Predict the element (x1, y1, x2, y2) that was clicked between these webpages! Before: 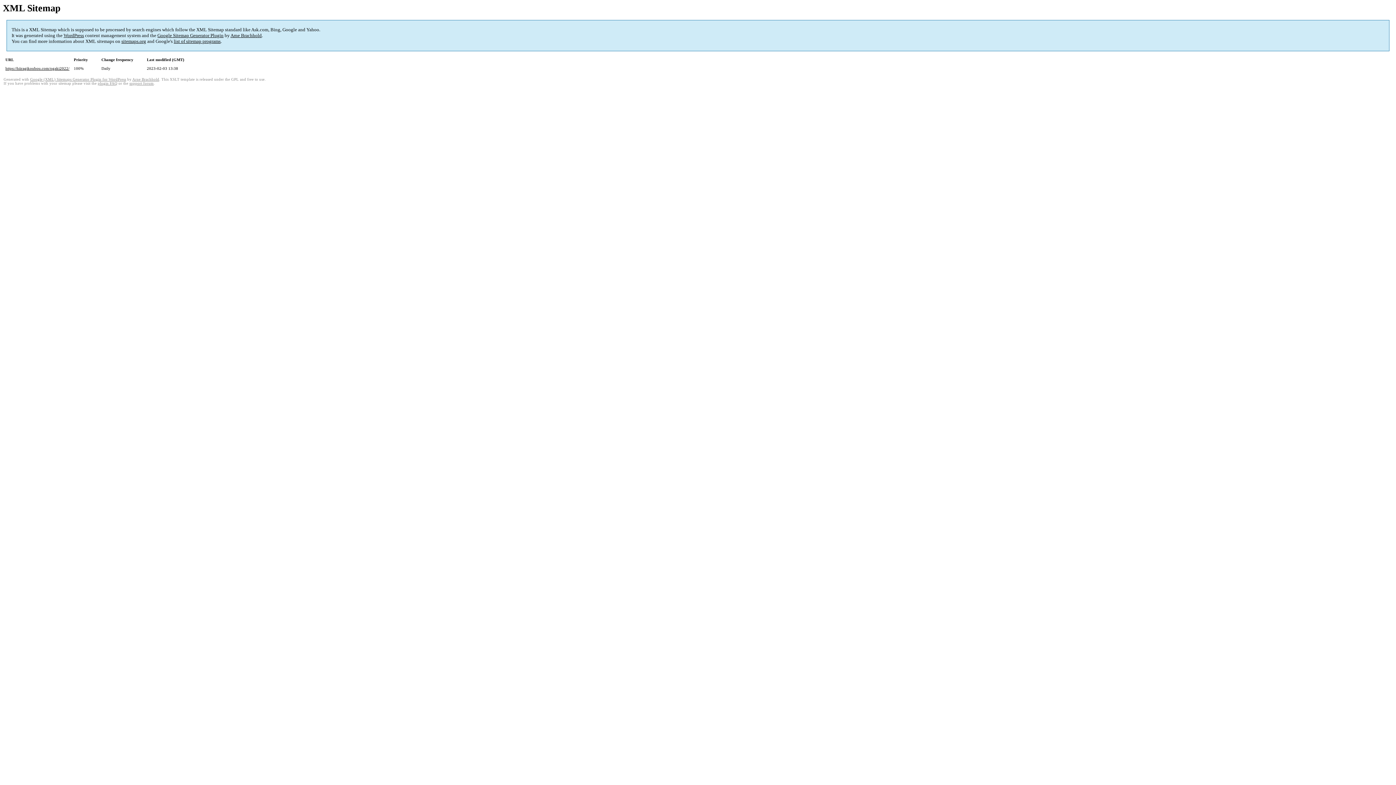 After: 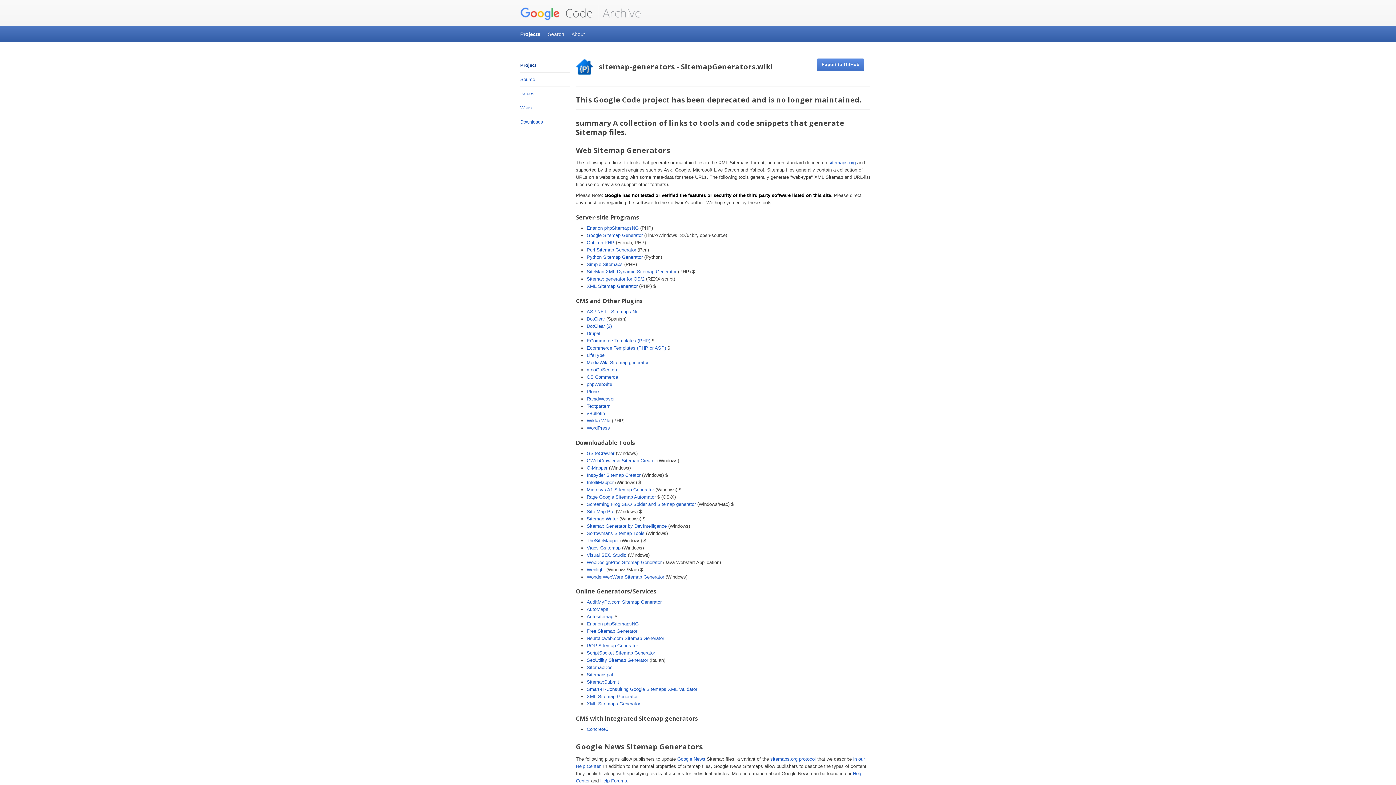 Action: bbox: (173, 38, 220, 44) label: list of sitemap programs